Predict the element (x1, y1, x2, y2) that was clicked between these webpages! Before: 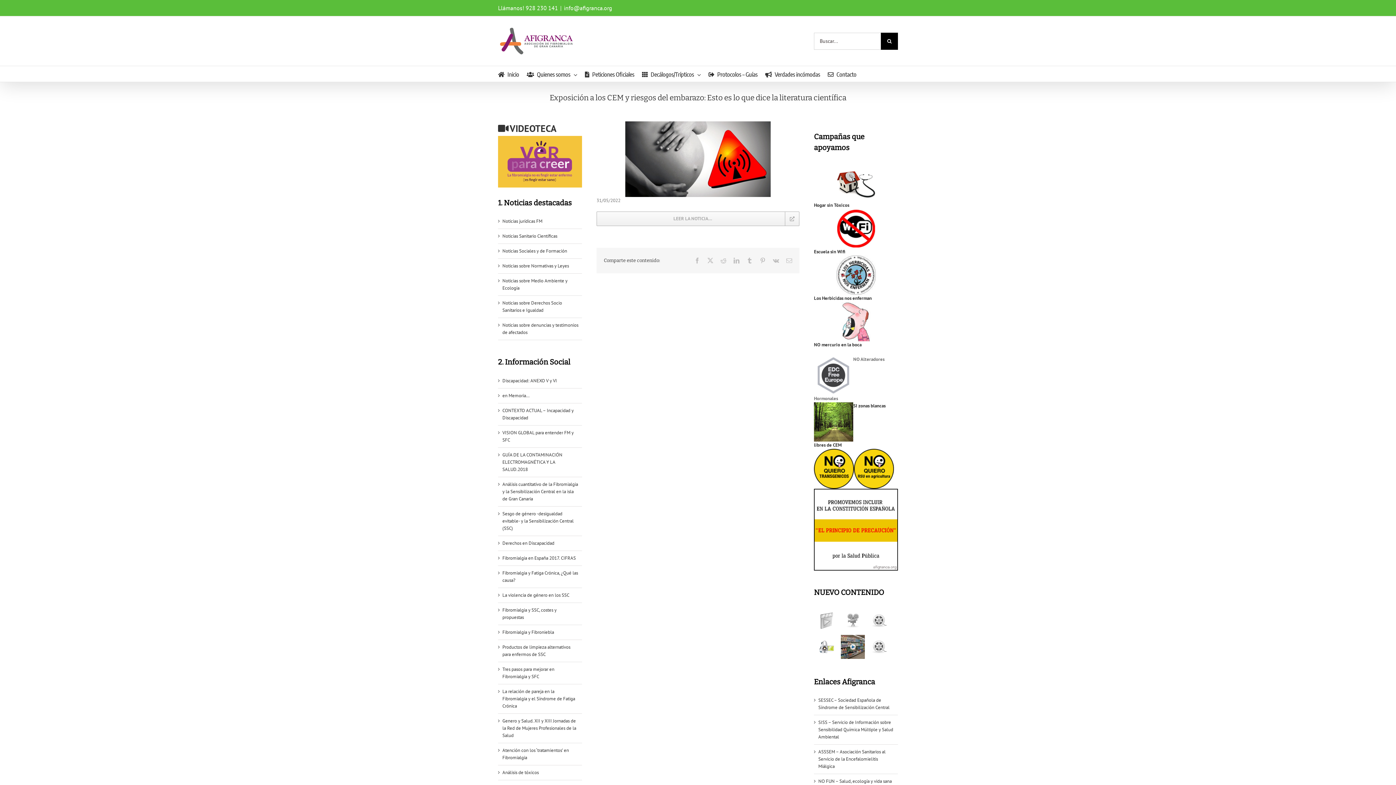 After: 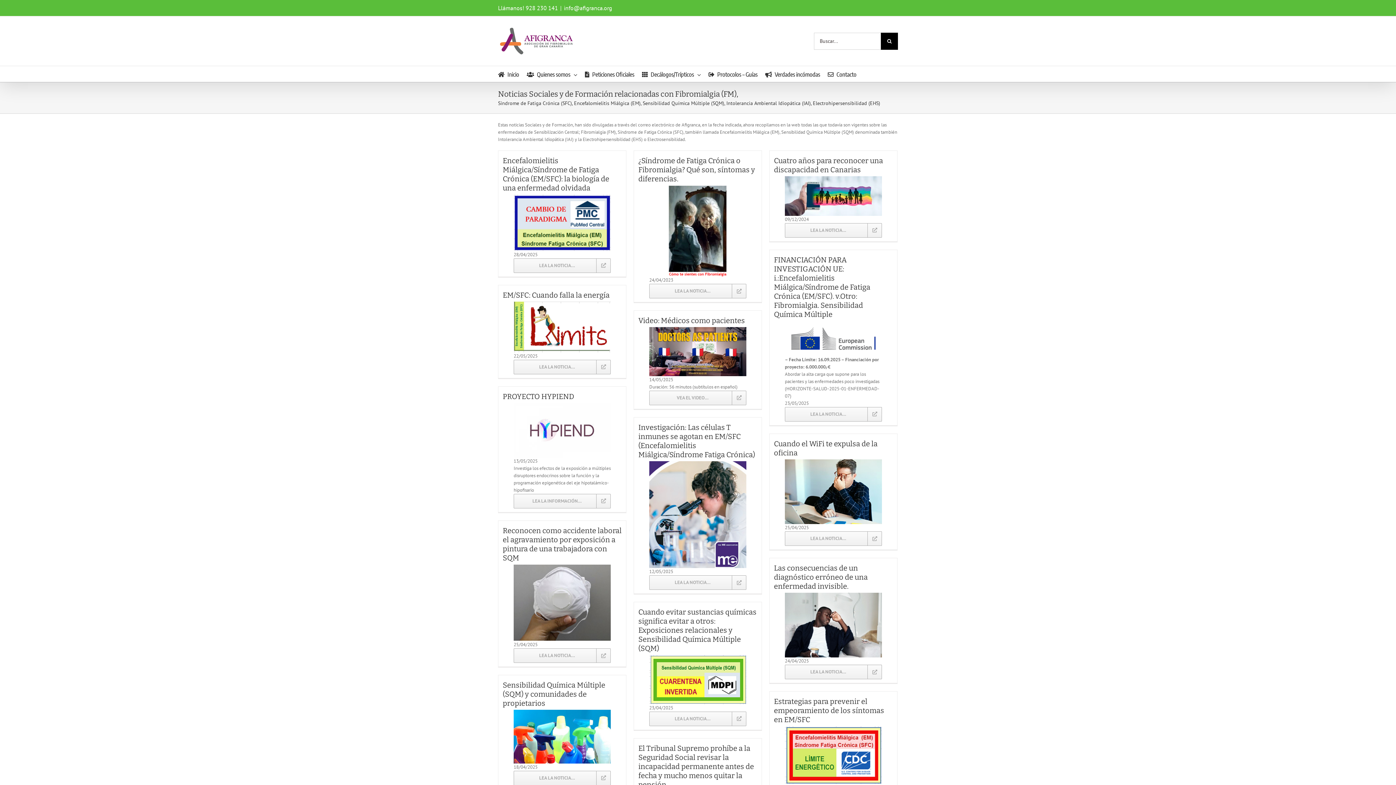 Action: label: Noticias Sociales y de Formación bbox: (502, 248, 567, 254)